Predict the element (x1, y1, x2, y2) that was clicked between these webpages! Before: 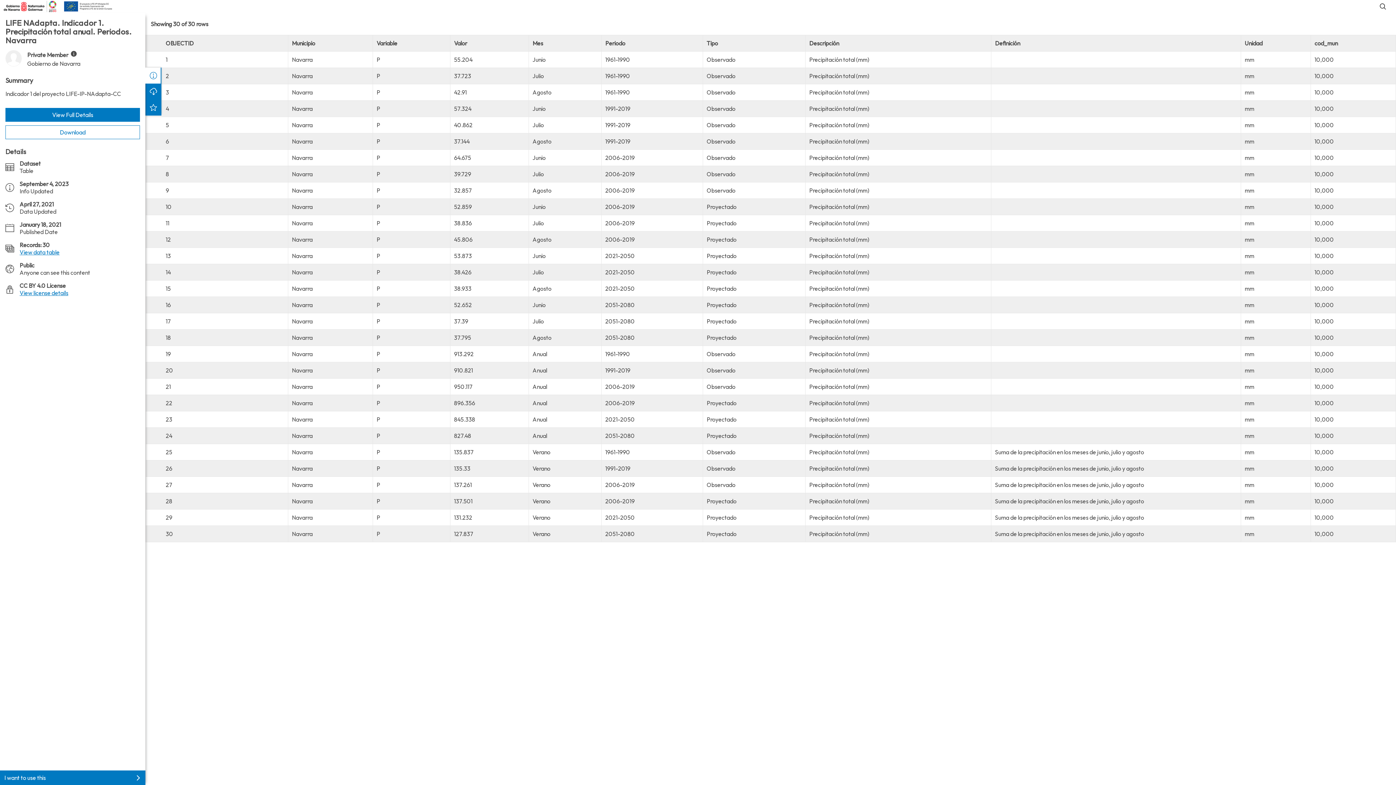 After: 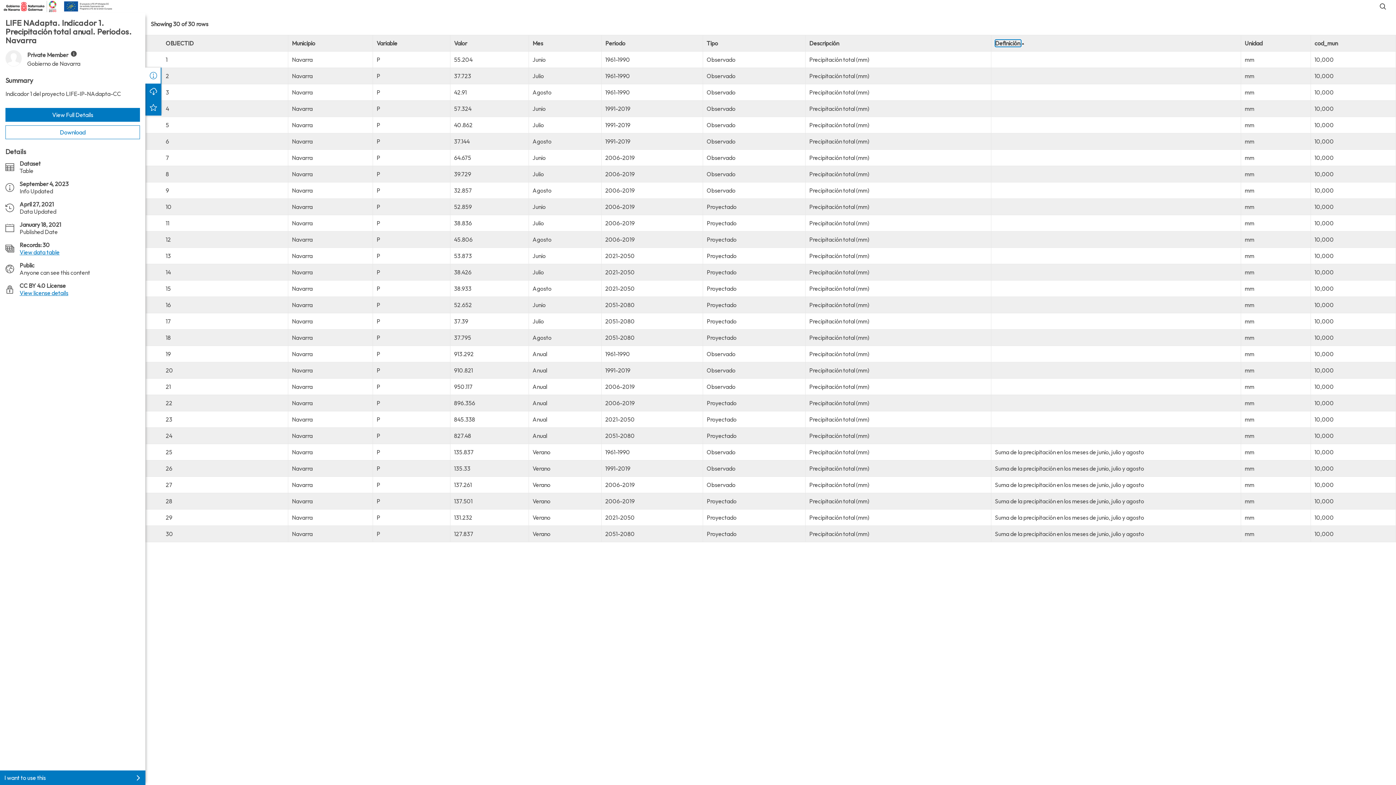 Action: label: Definición bbox: (1054, 39, 1079, 46)